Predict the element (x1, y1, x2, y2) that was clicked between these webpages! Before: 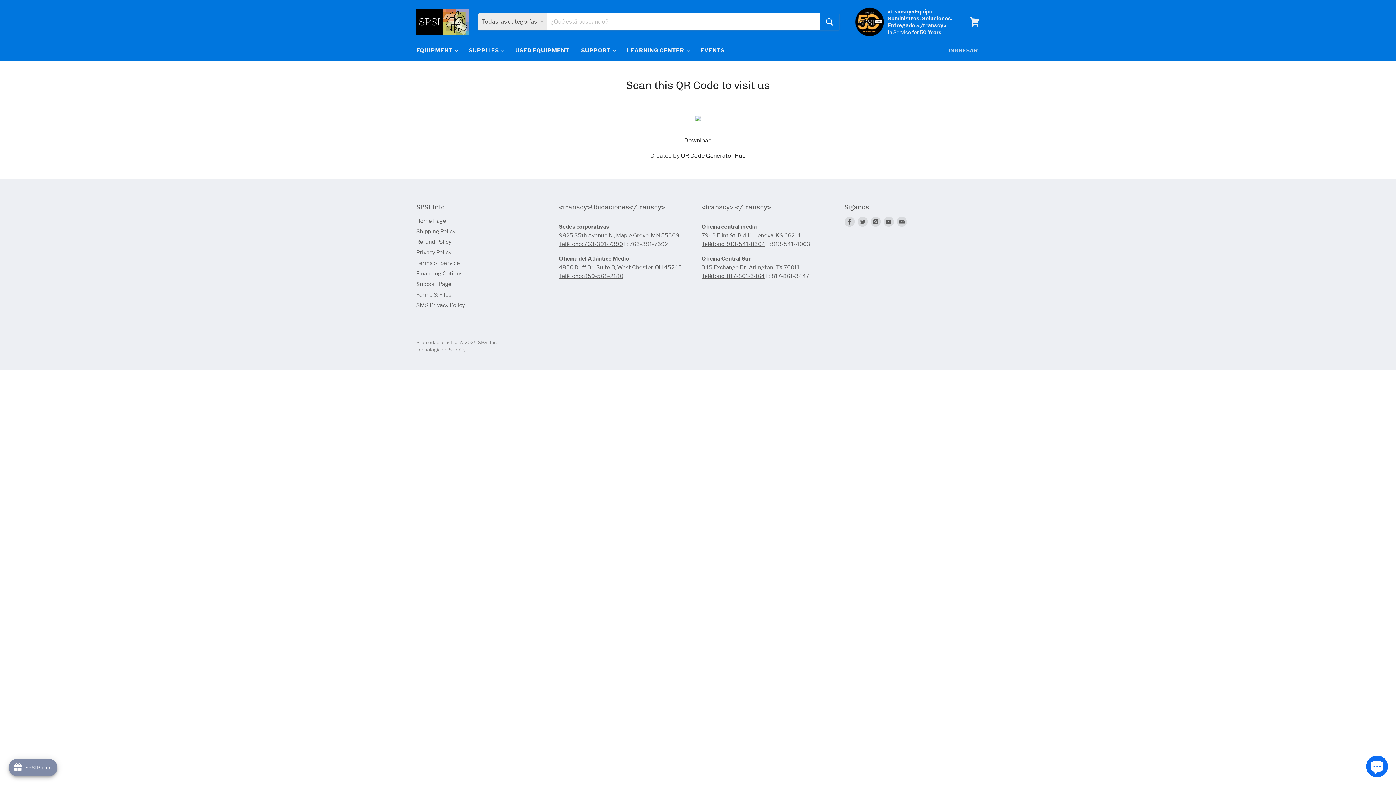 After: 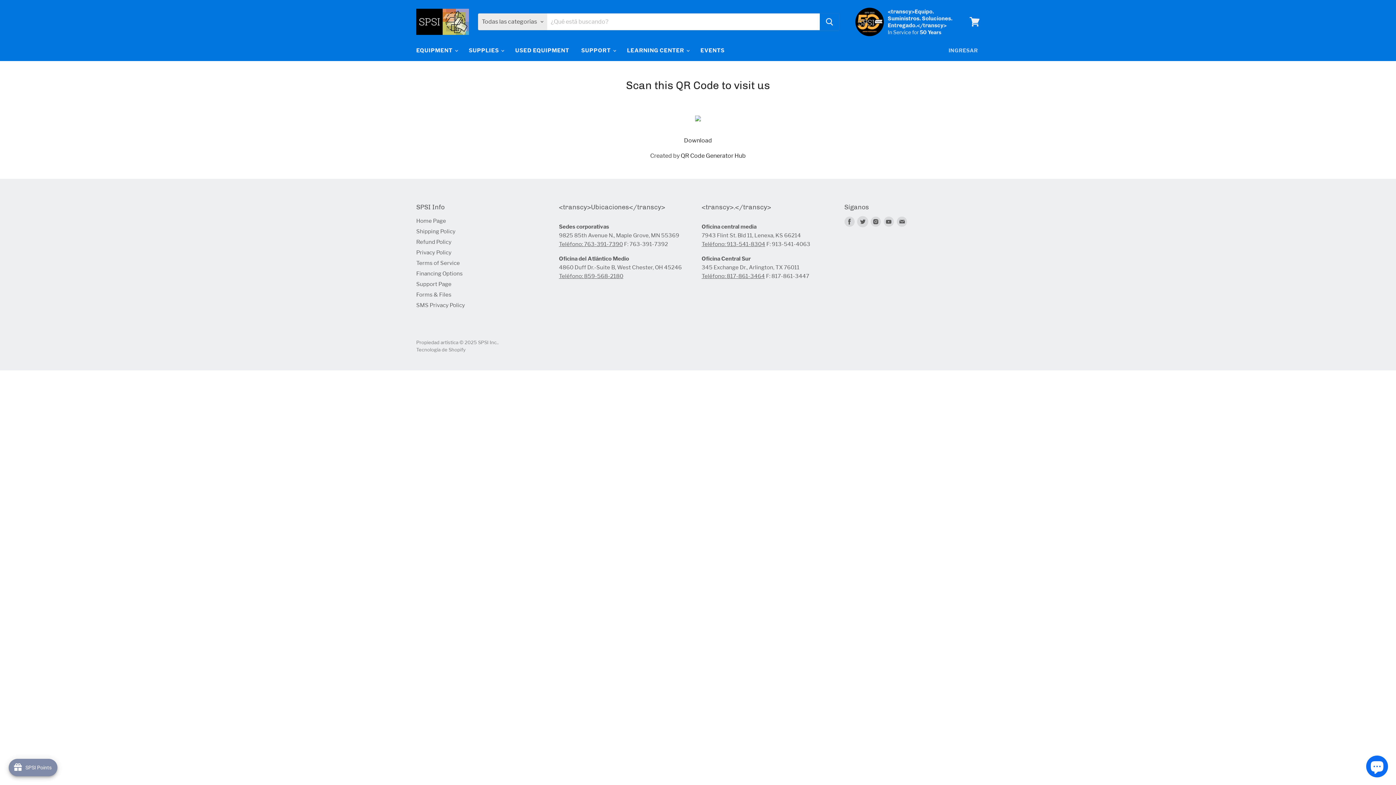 Action: bbox: (857, 216, 867, 226) label: Encuéntrenos en Twitter